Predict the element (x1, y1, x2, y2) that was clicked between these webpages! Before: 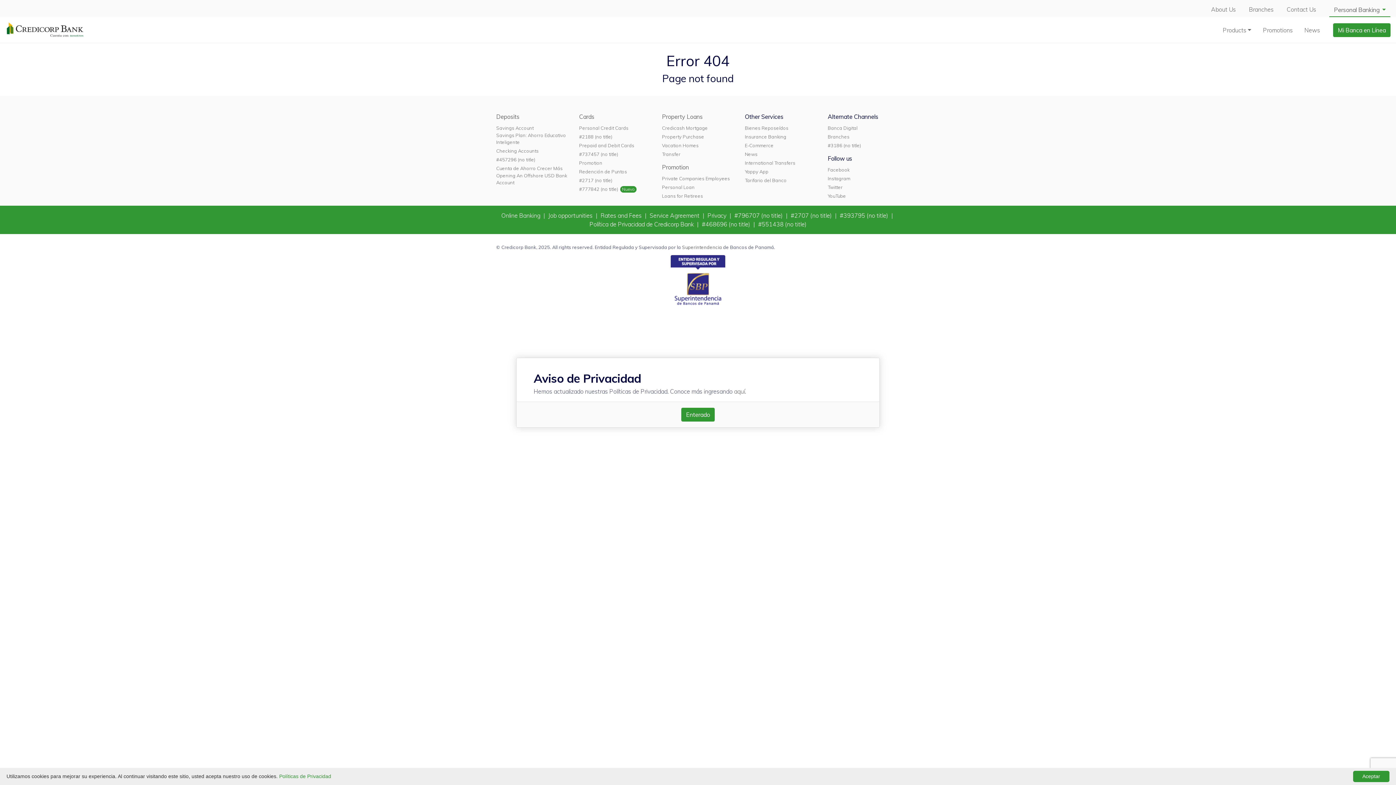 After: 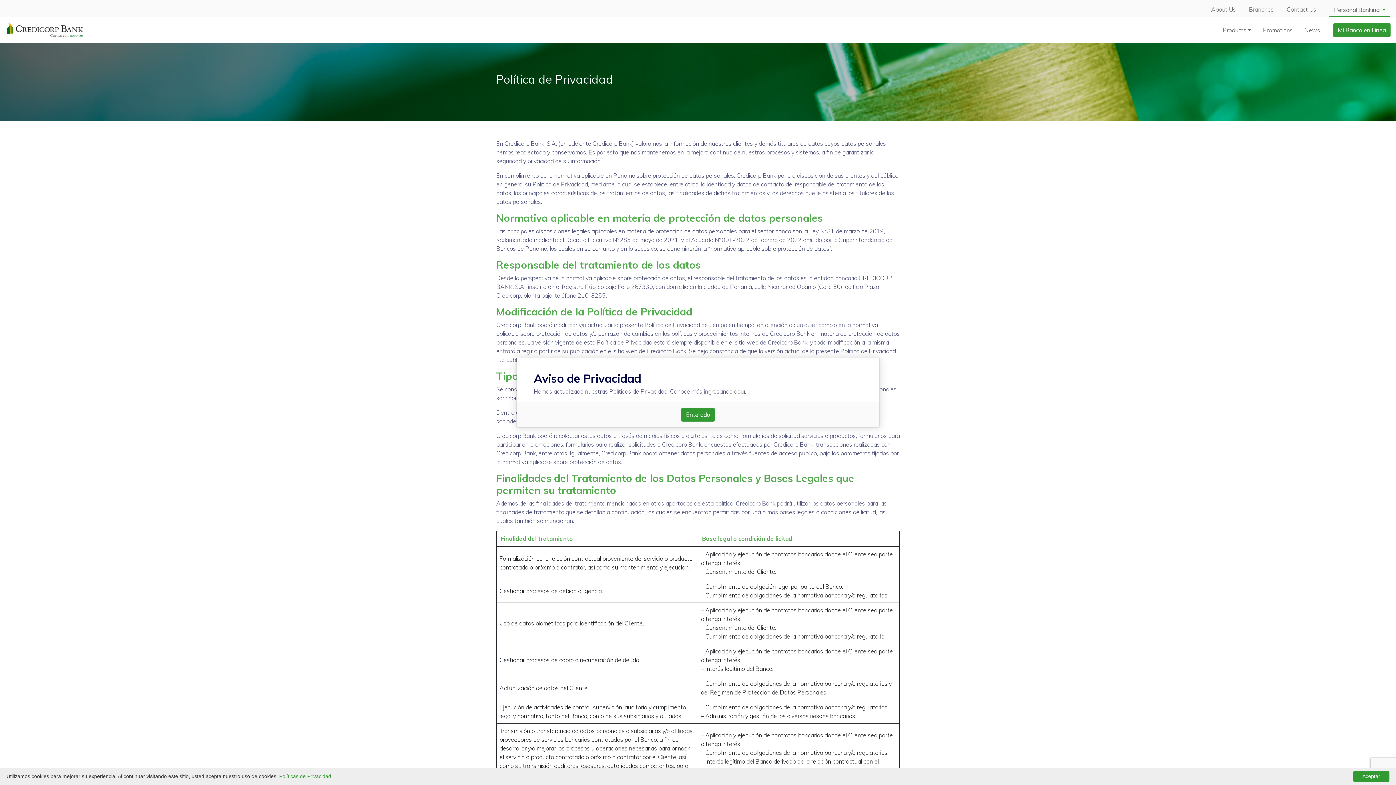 Action: bbox: (279, 773, 331, 779) label: Políticas de Privacidad